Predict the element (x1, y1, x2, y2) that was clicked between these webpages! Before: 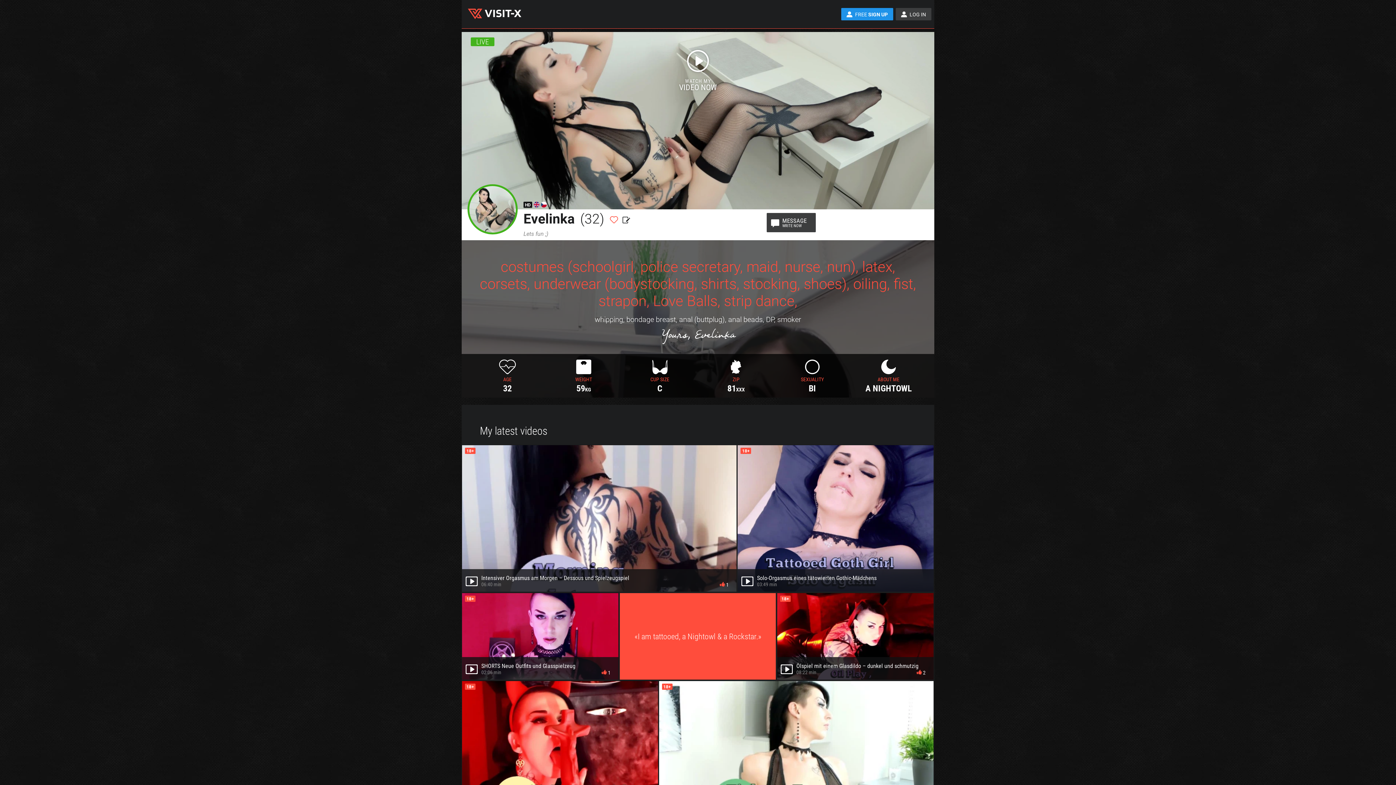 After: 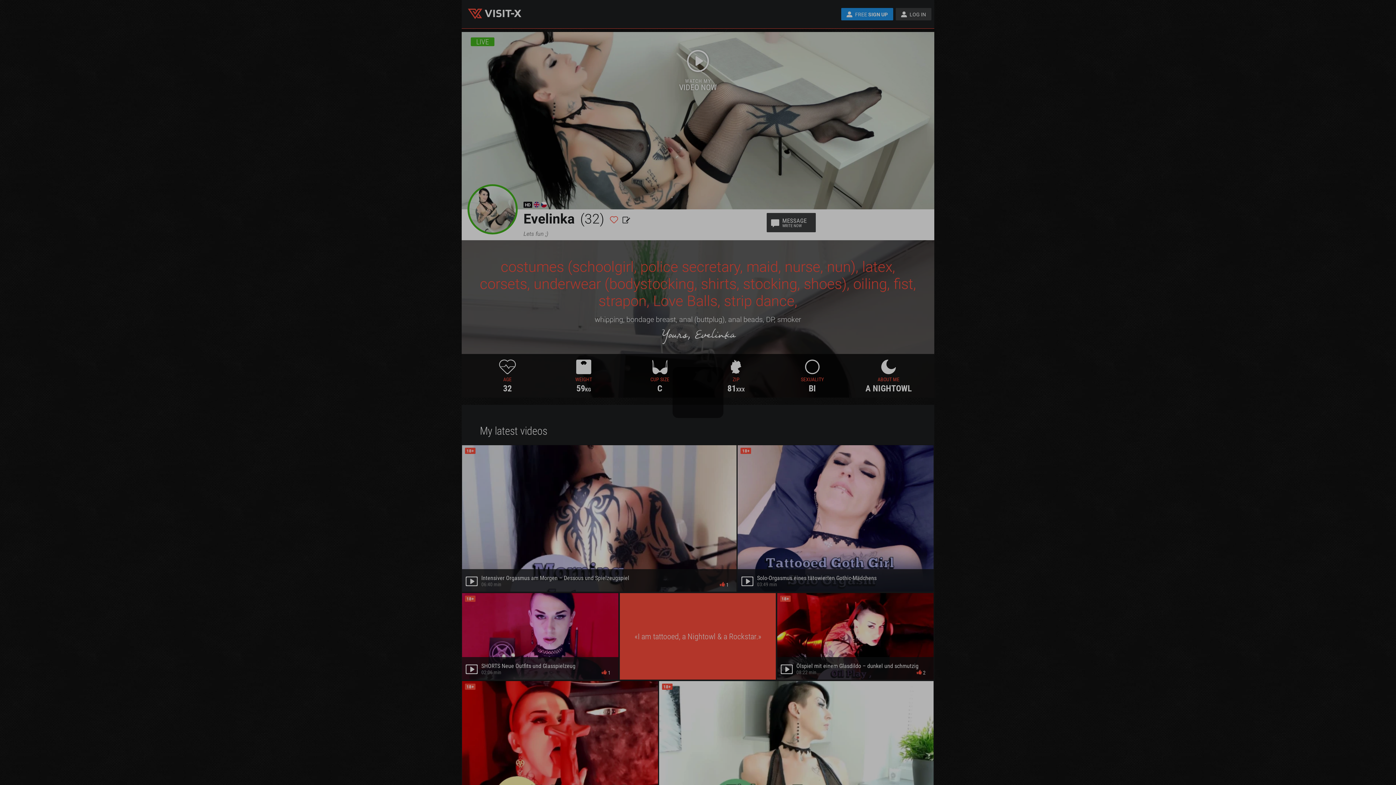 Action: bbox: (896, 7, 931, 20) label: LOG IN